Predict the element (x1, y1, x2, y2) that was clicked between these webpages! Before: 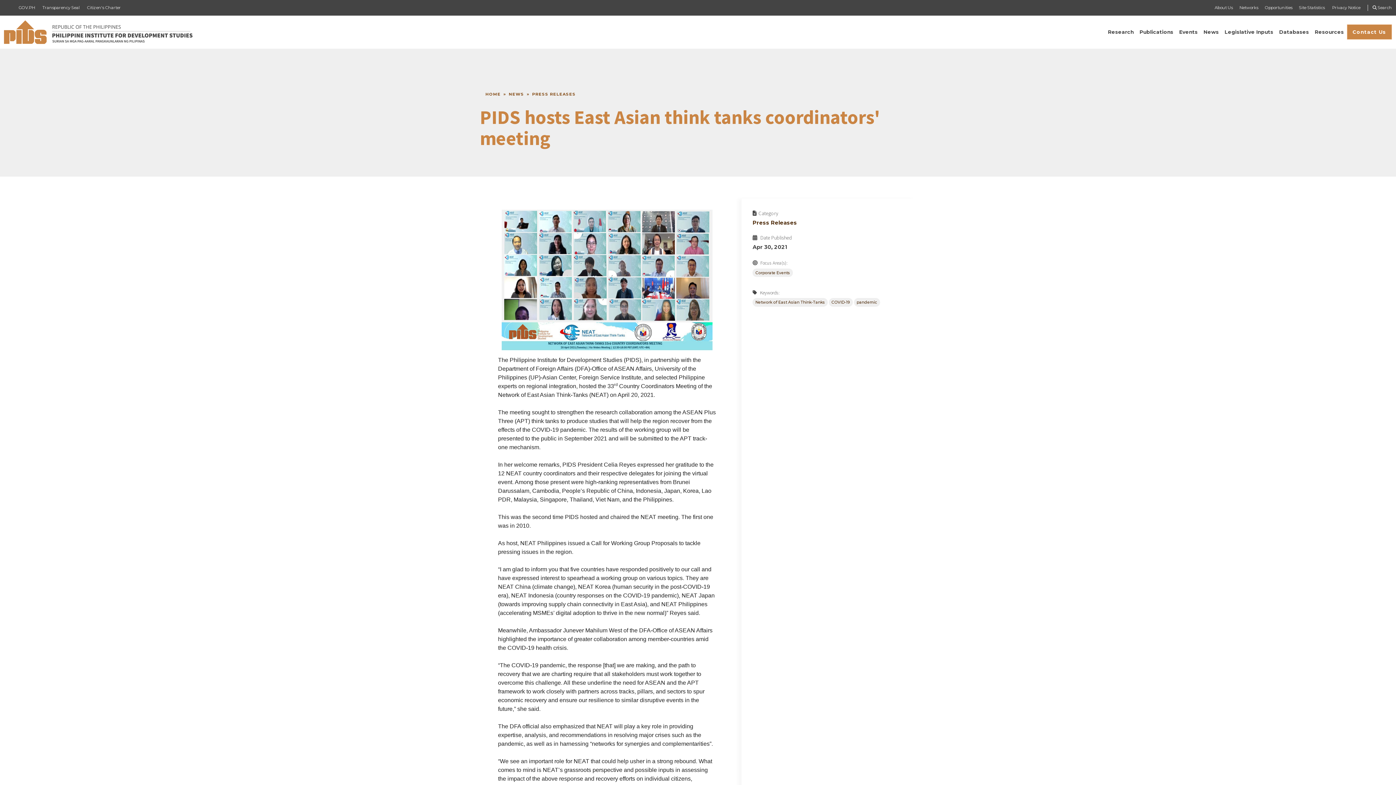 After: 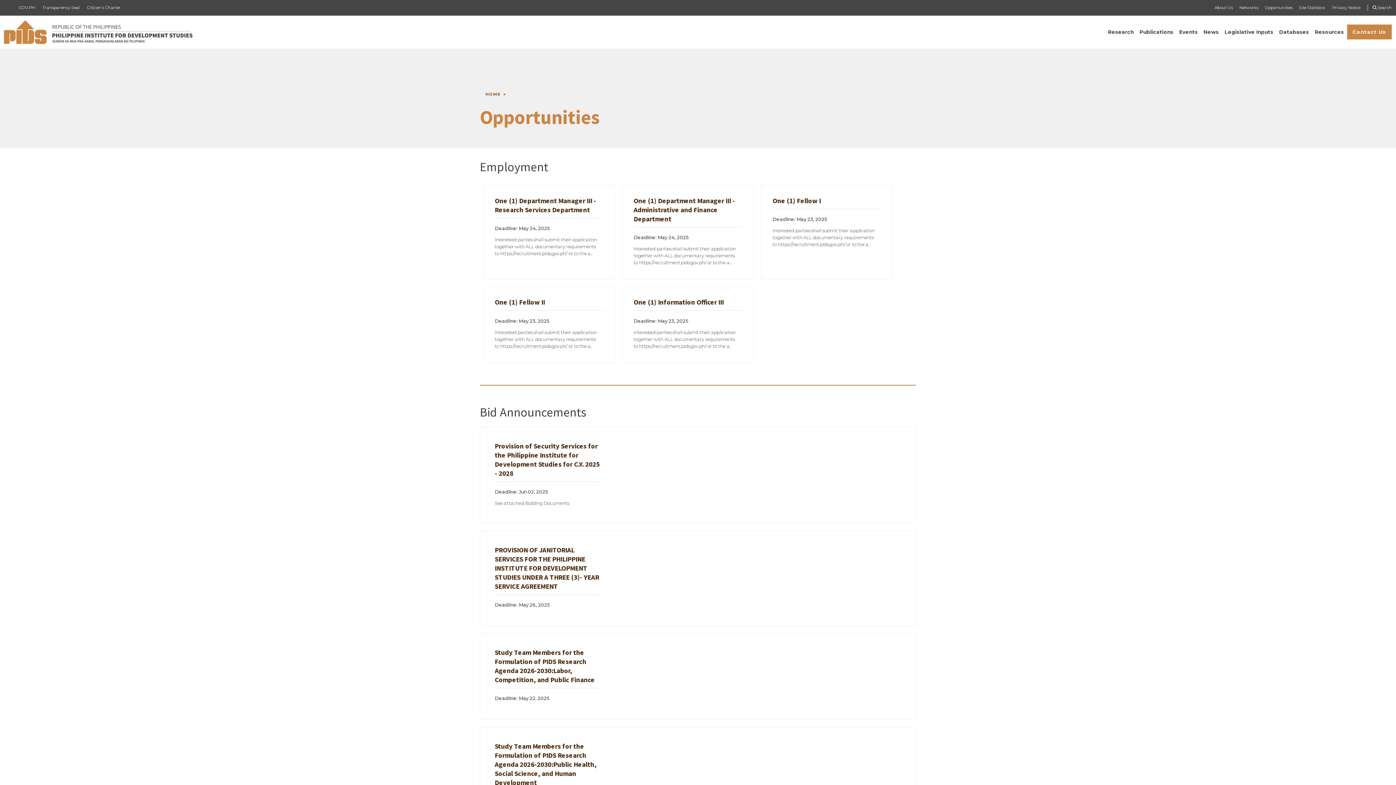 Action: label: Opportunities bbox: (1265, 5, 1292, 10)